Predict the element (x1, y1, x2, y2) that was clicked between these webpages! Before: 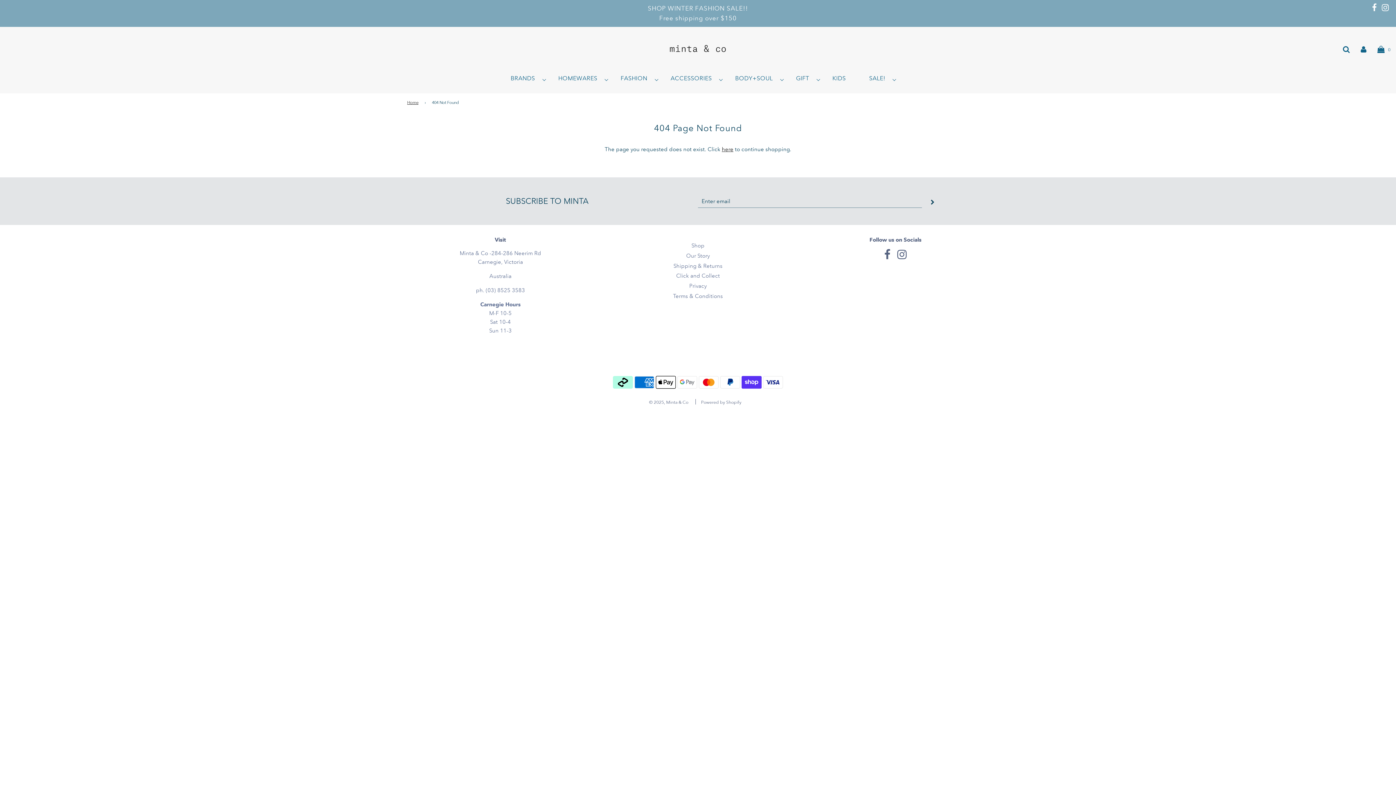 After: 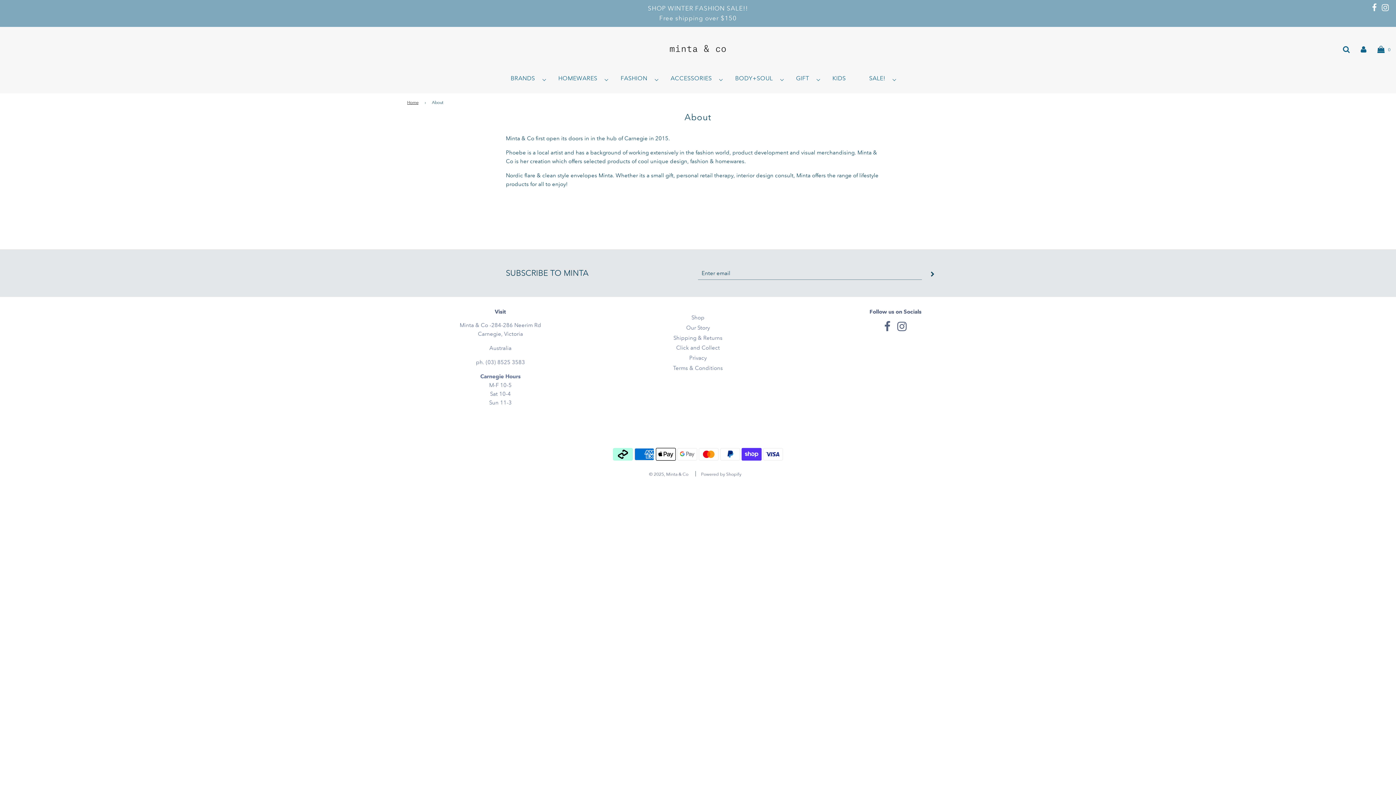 Action: label: Our Story bbox: (686, 252, 709, 259)